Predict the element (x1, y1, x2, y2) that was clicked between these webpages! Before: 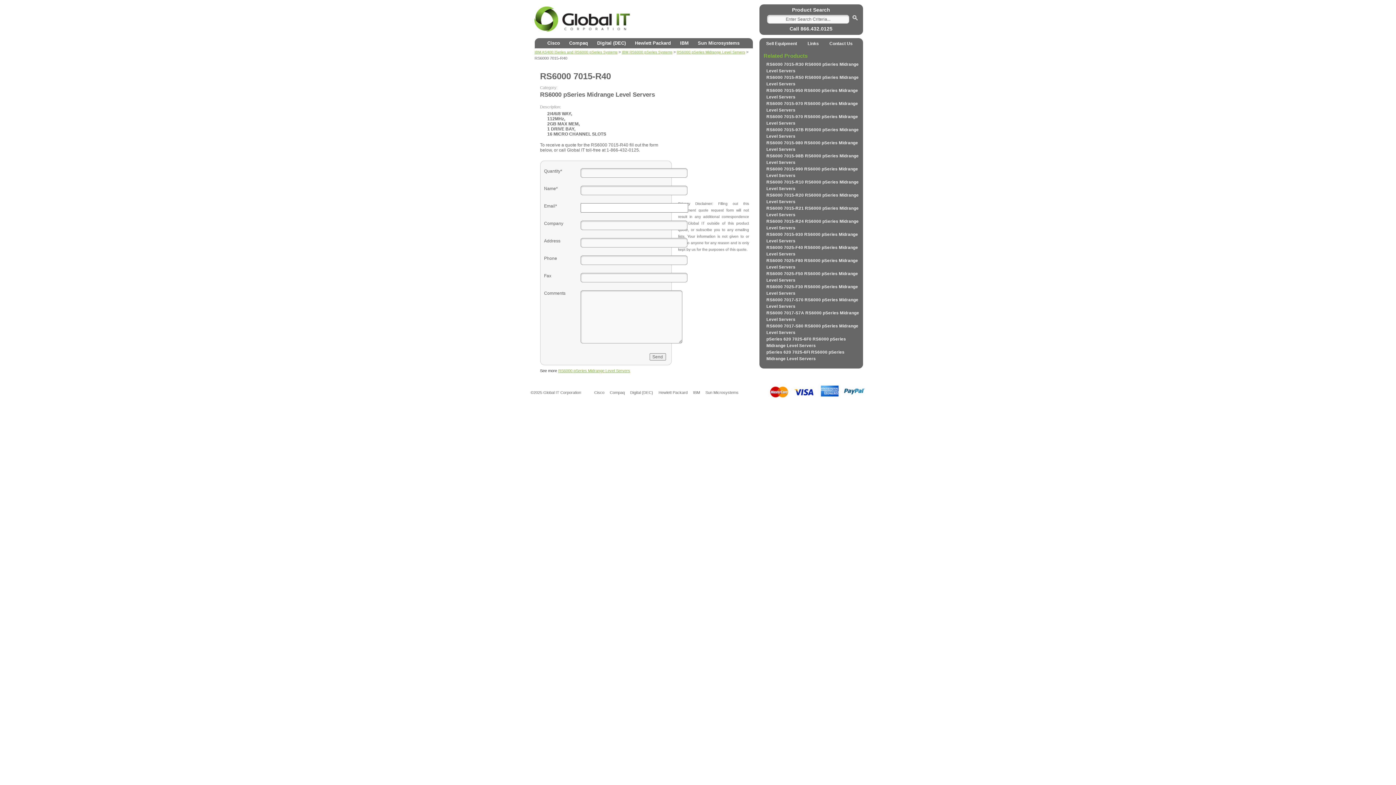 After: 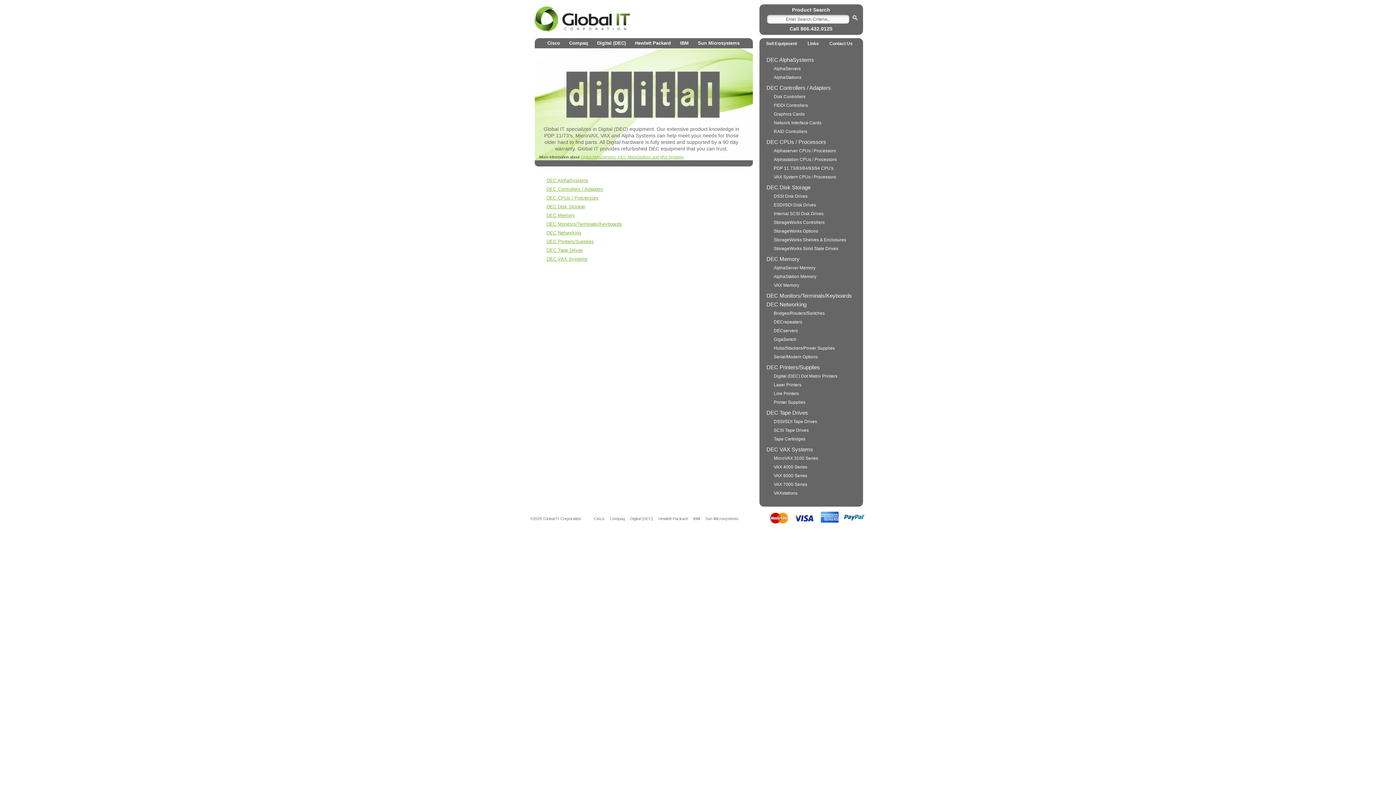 Action: bbox: (593, 36, 629, 50) label: Digital (DEC)